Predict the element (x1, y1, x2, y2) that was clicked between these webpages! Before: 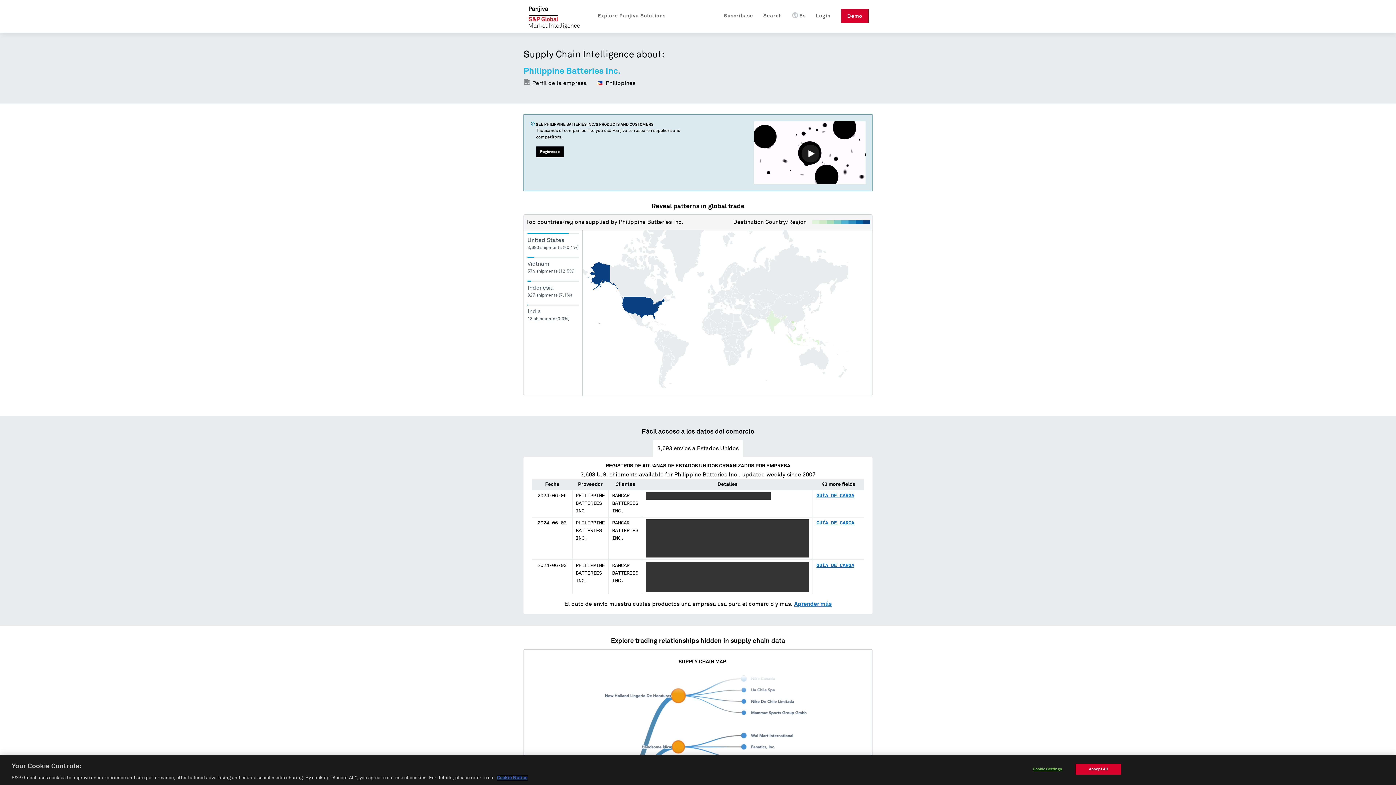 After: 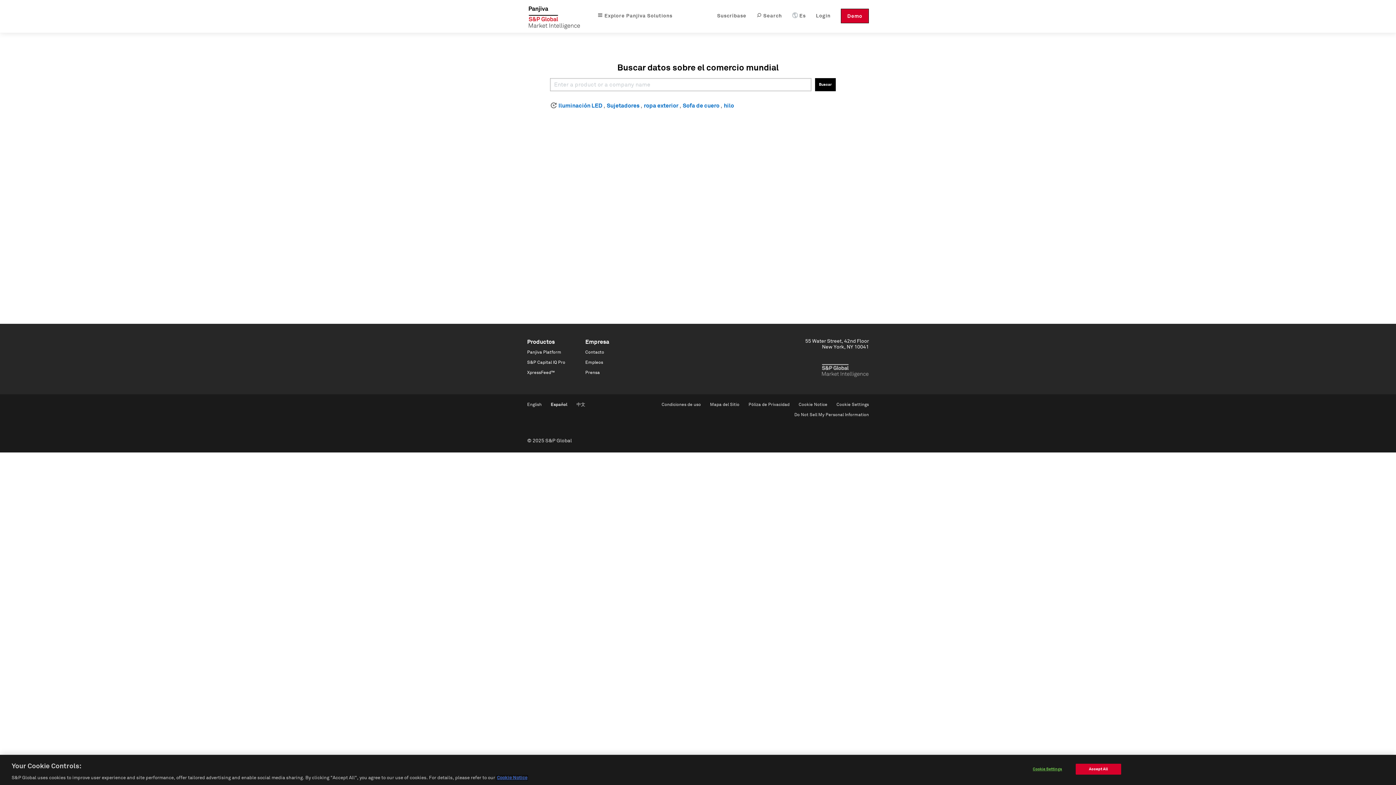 Action: bbox: (763, 8, 782, 23) label: Search